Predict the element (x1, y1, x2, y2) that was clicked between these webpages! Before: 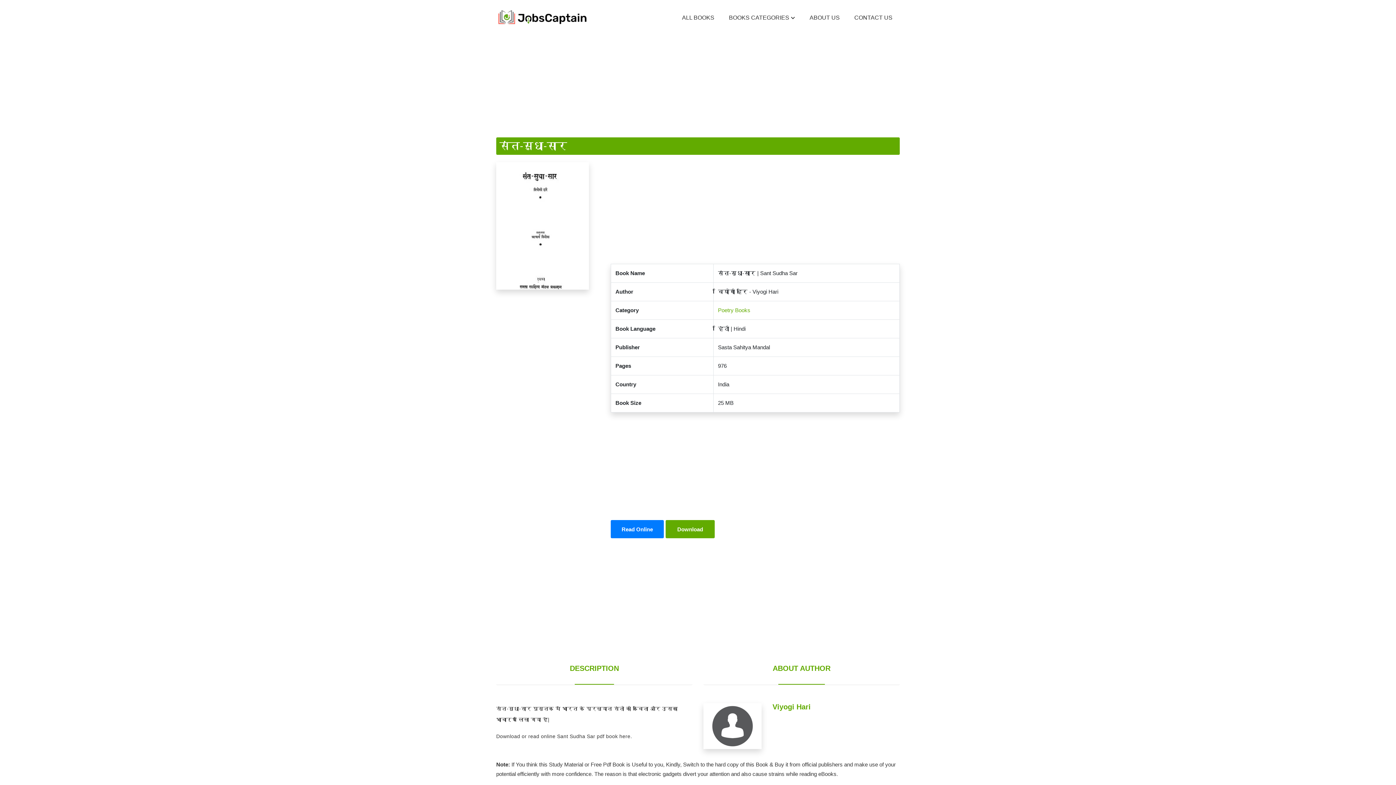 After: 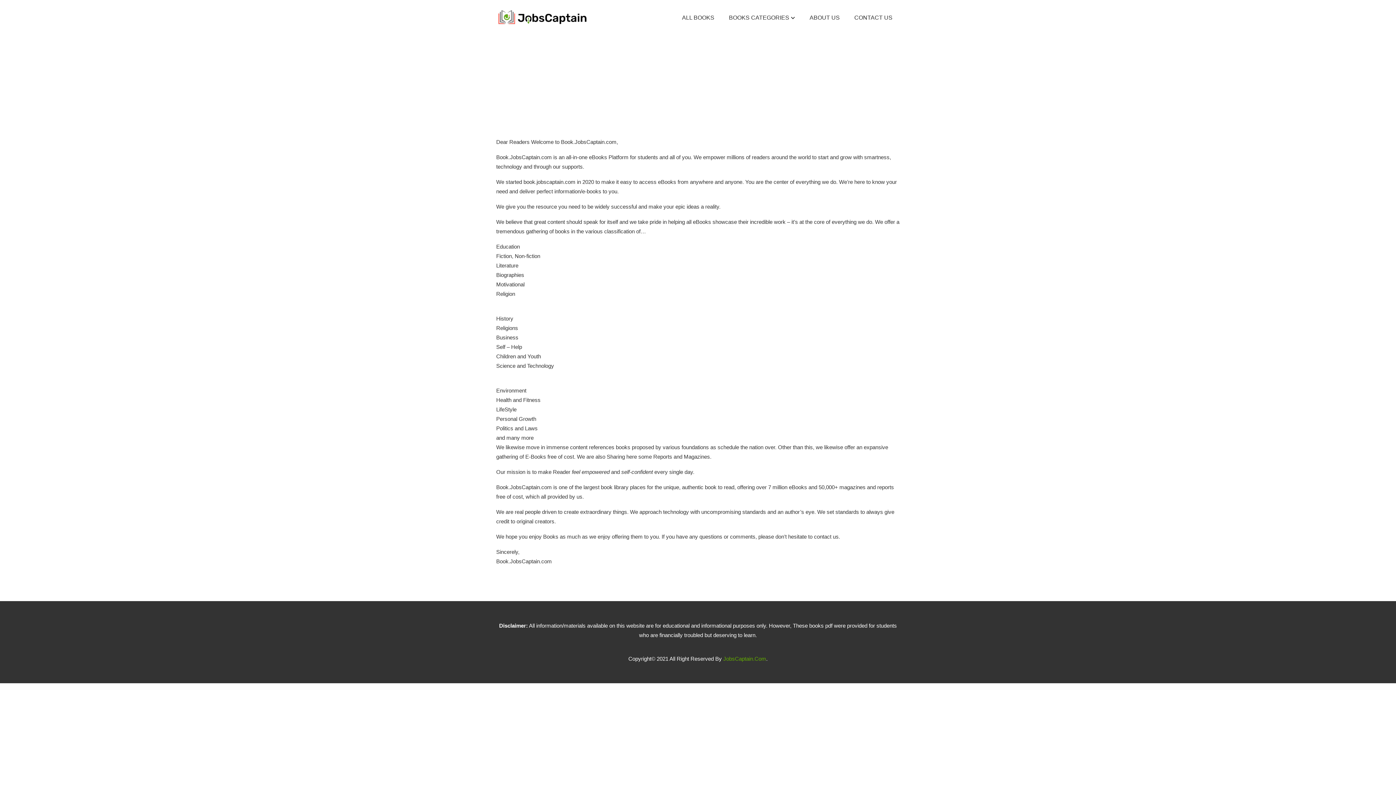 Action: label: ABOUT US bbox: (809, 3, 840, 32)